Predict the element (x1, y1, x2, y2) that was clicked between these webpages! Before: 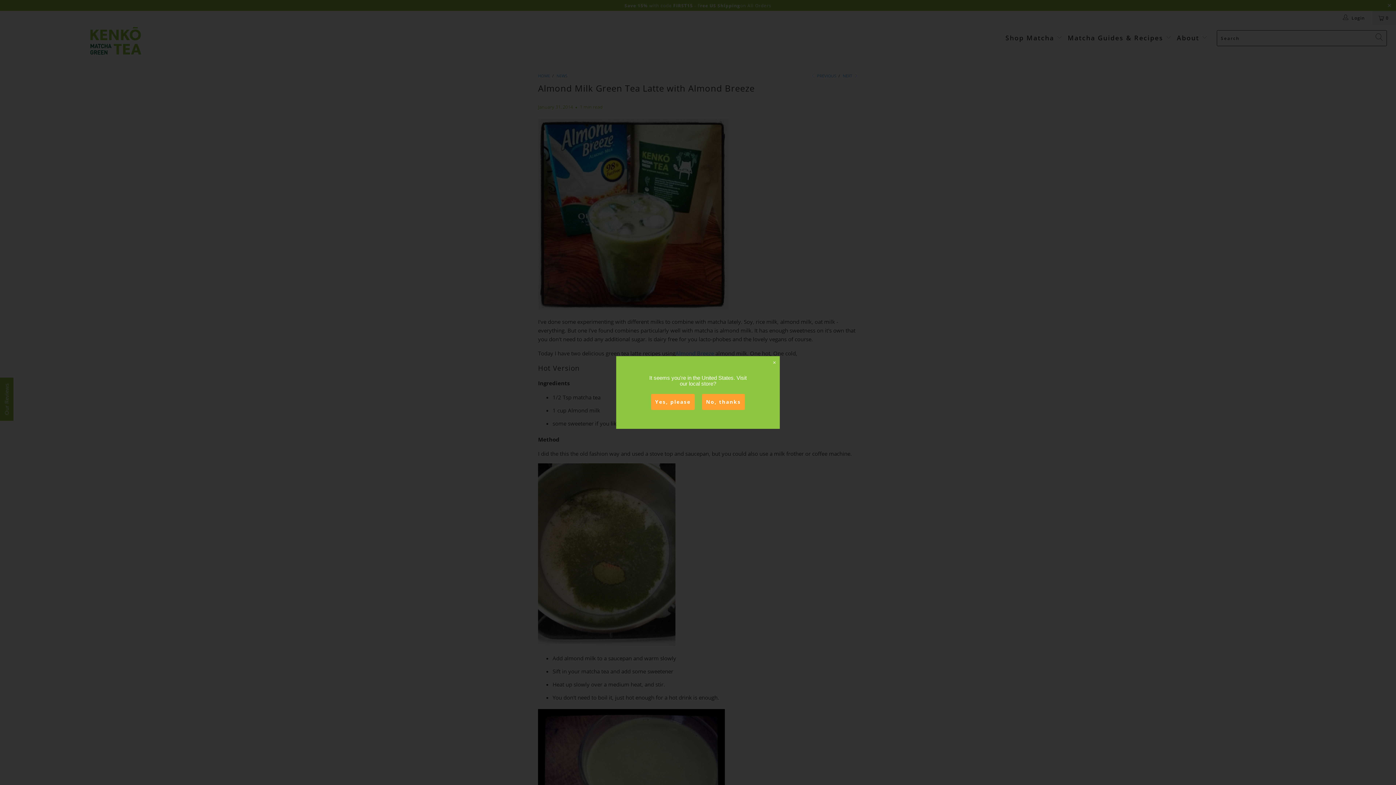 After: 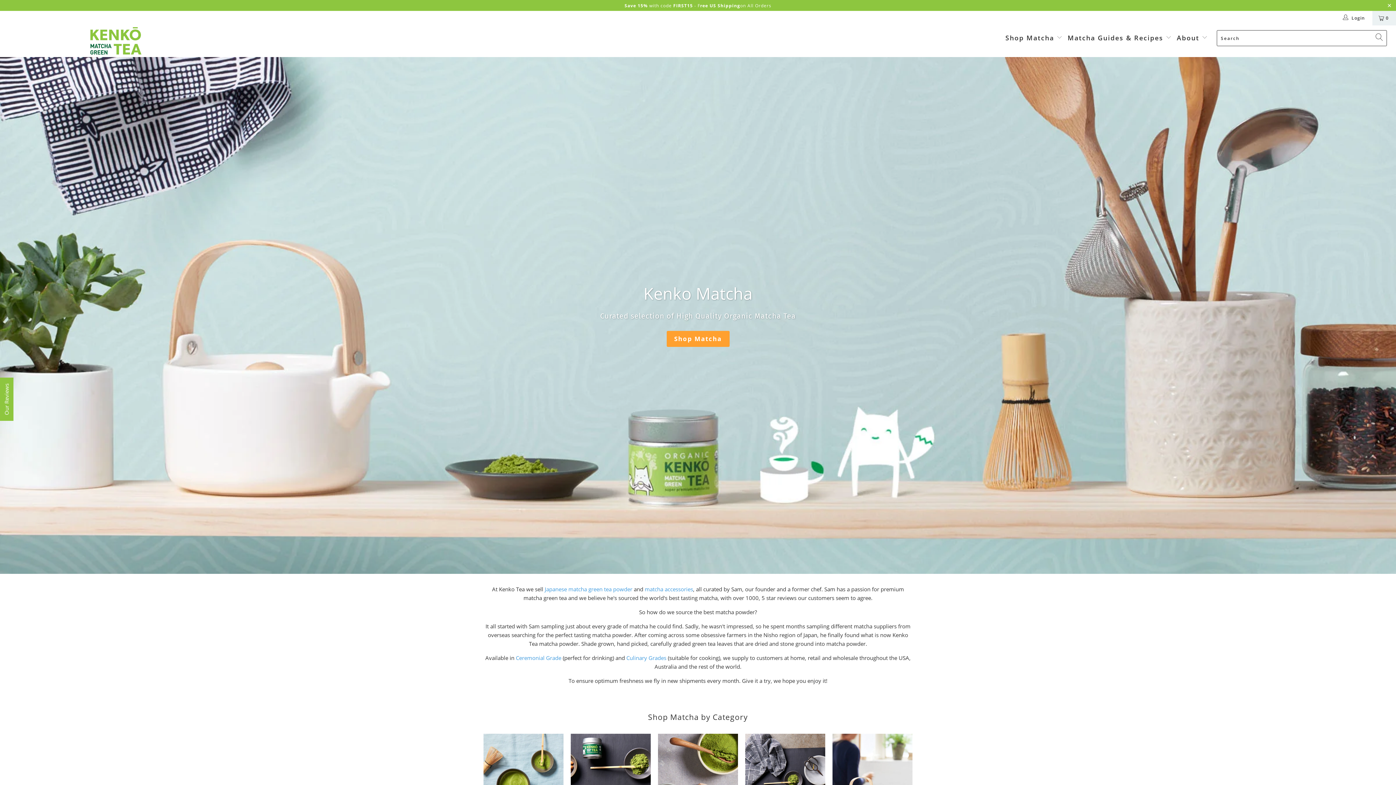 Action: label: Yes, please bbox: (651, 394, 694, 410)